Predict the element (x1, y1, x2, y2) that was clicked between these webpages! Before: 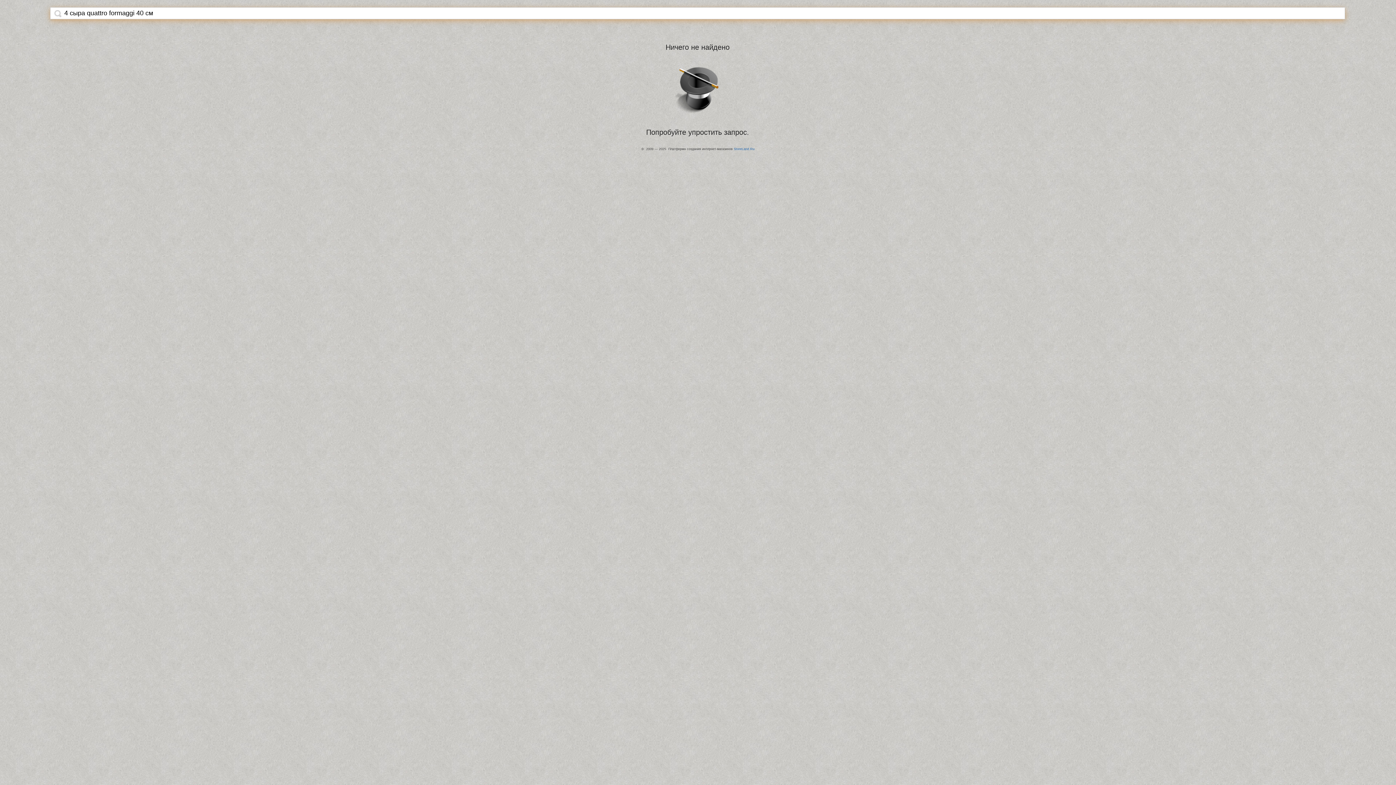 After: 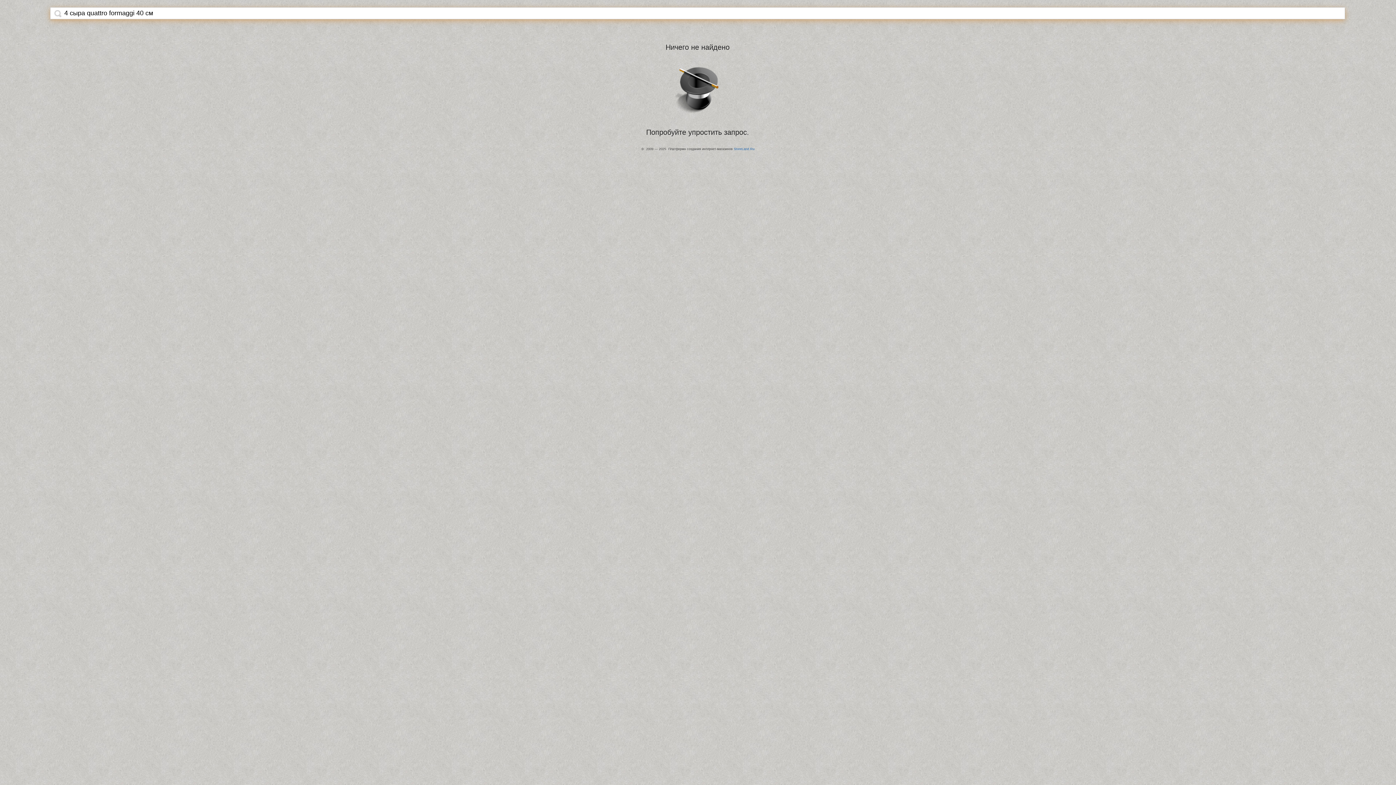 Action: bbox: (54, 9, 61, 17)